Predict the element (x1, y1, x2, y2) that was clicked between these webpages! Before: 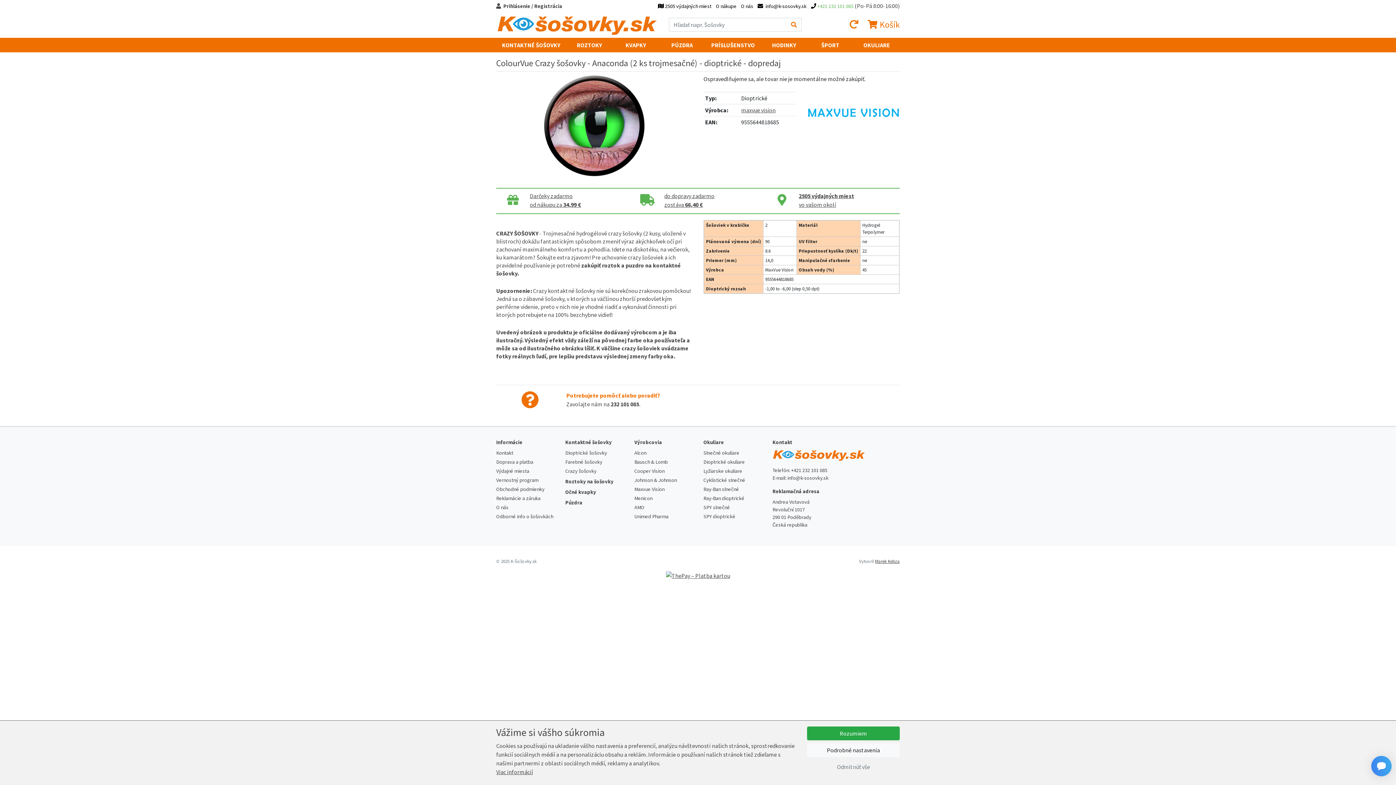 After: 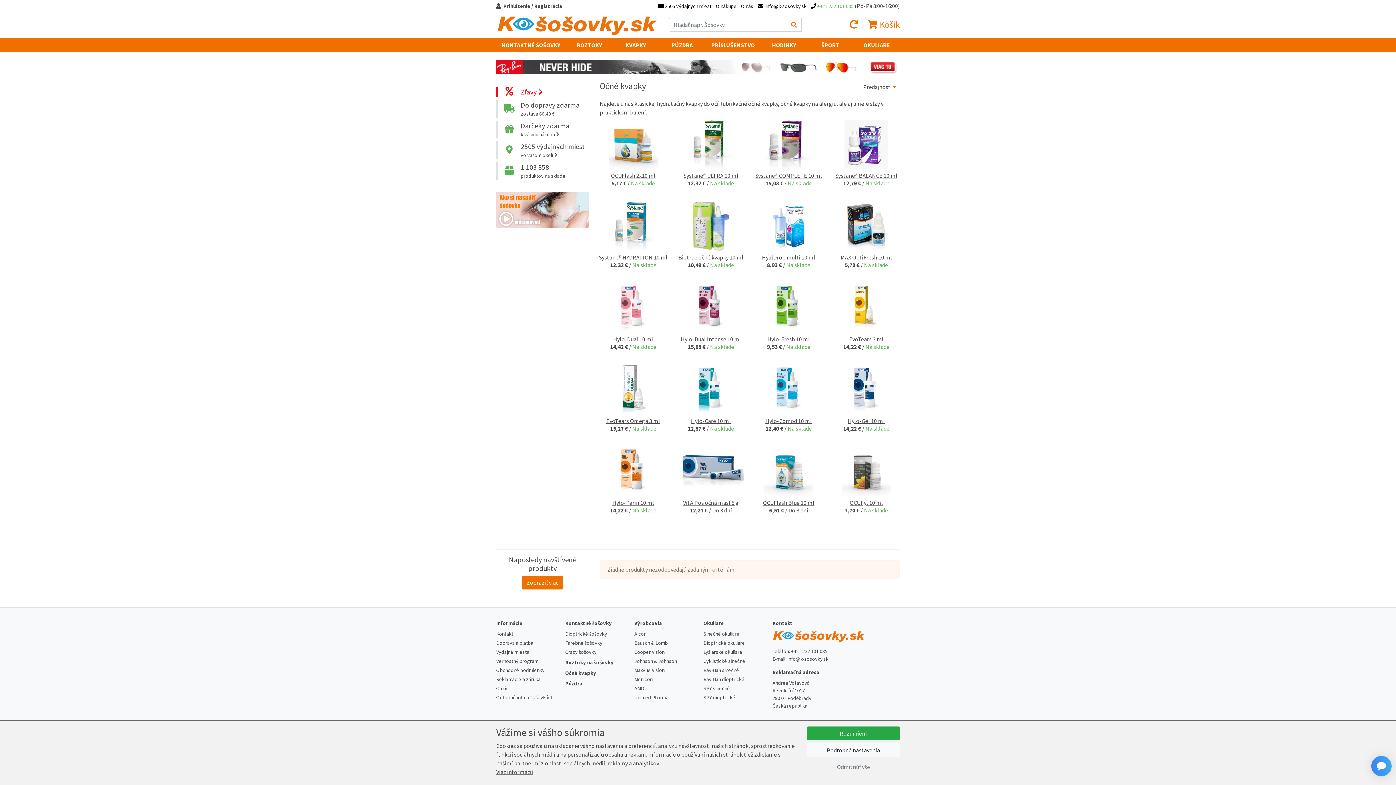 Action: bbox: (565, 488, 596, 495) label: Očné kvapky